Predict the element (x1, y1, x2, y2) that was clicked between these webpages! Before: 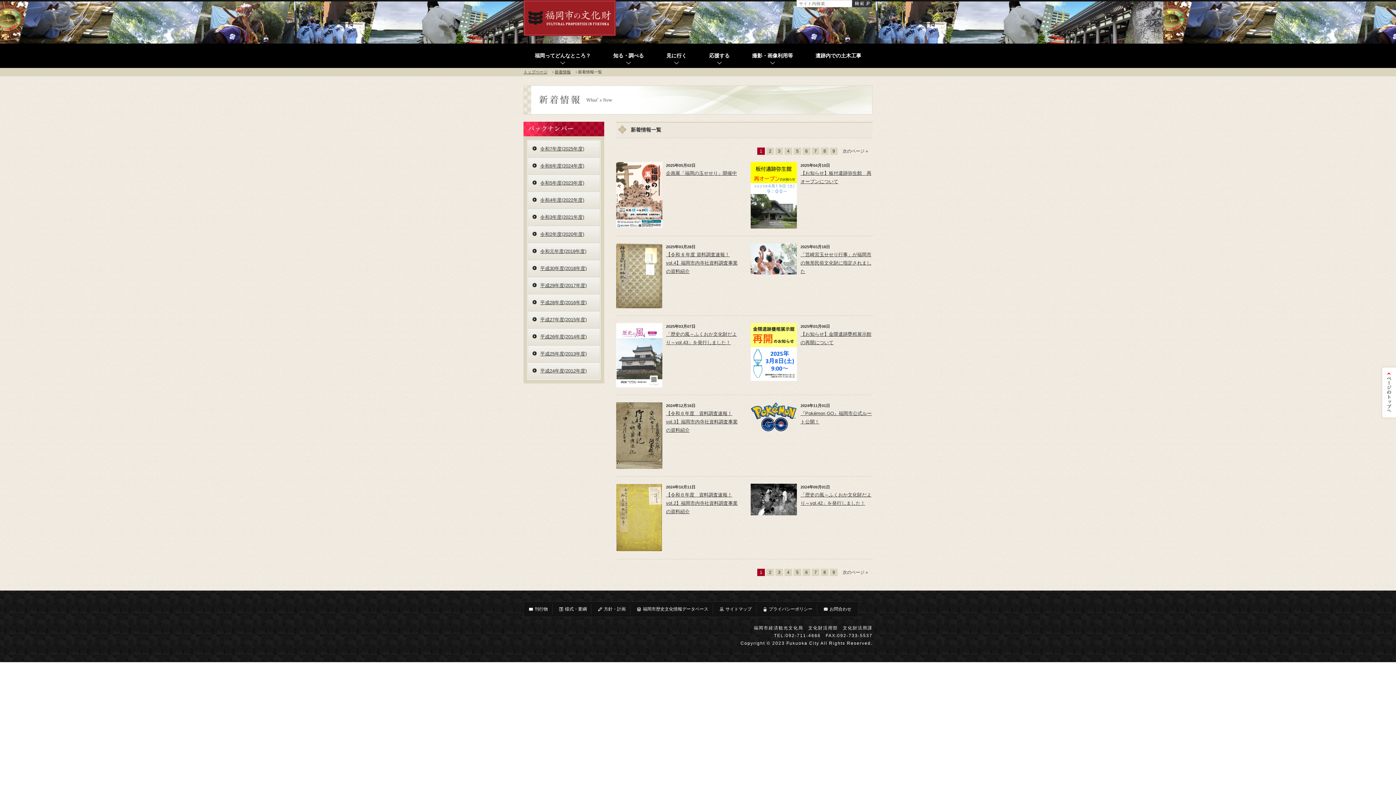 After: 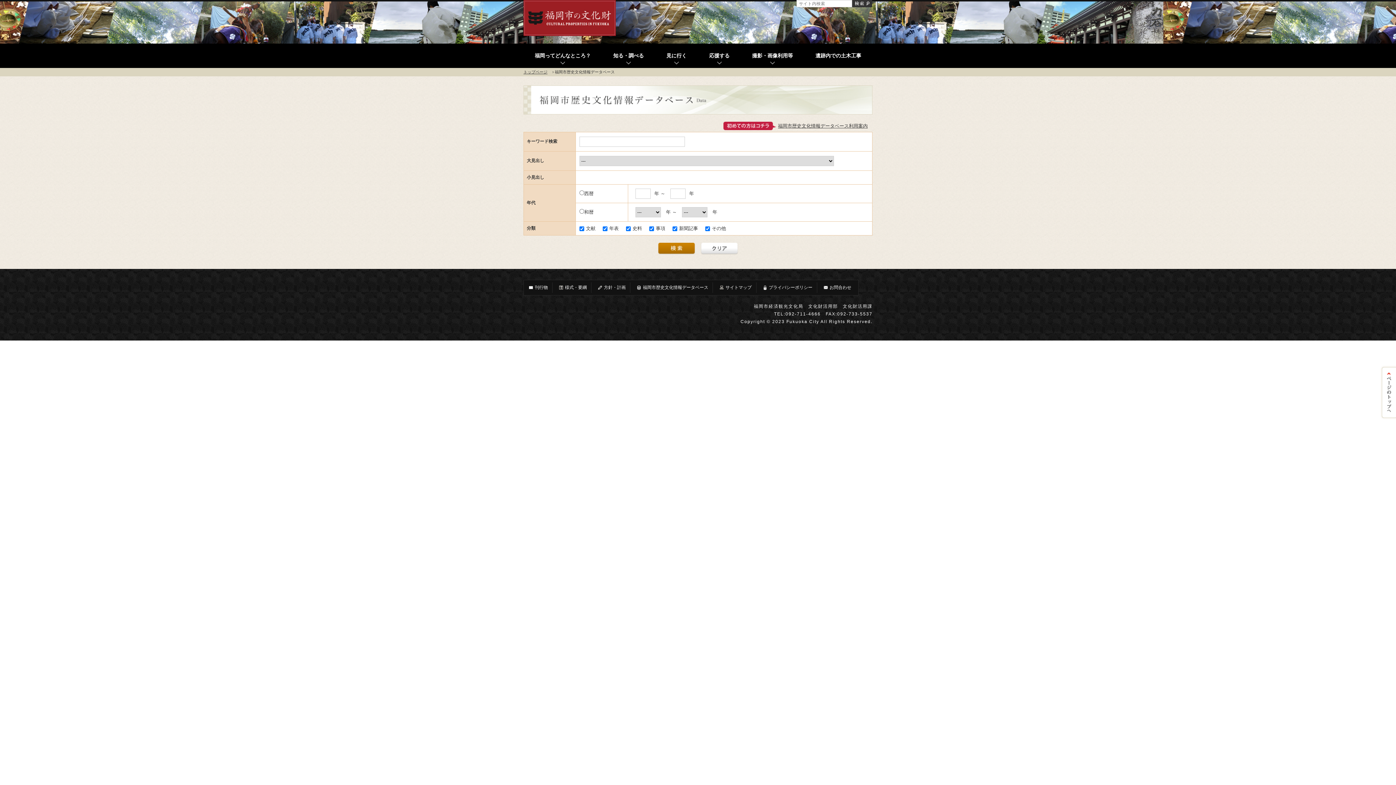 Action: label: 福岡市歴史文化情報データベース bbox: (632, 604, 713, 614)